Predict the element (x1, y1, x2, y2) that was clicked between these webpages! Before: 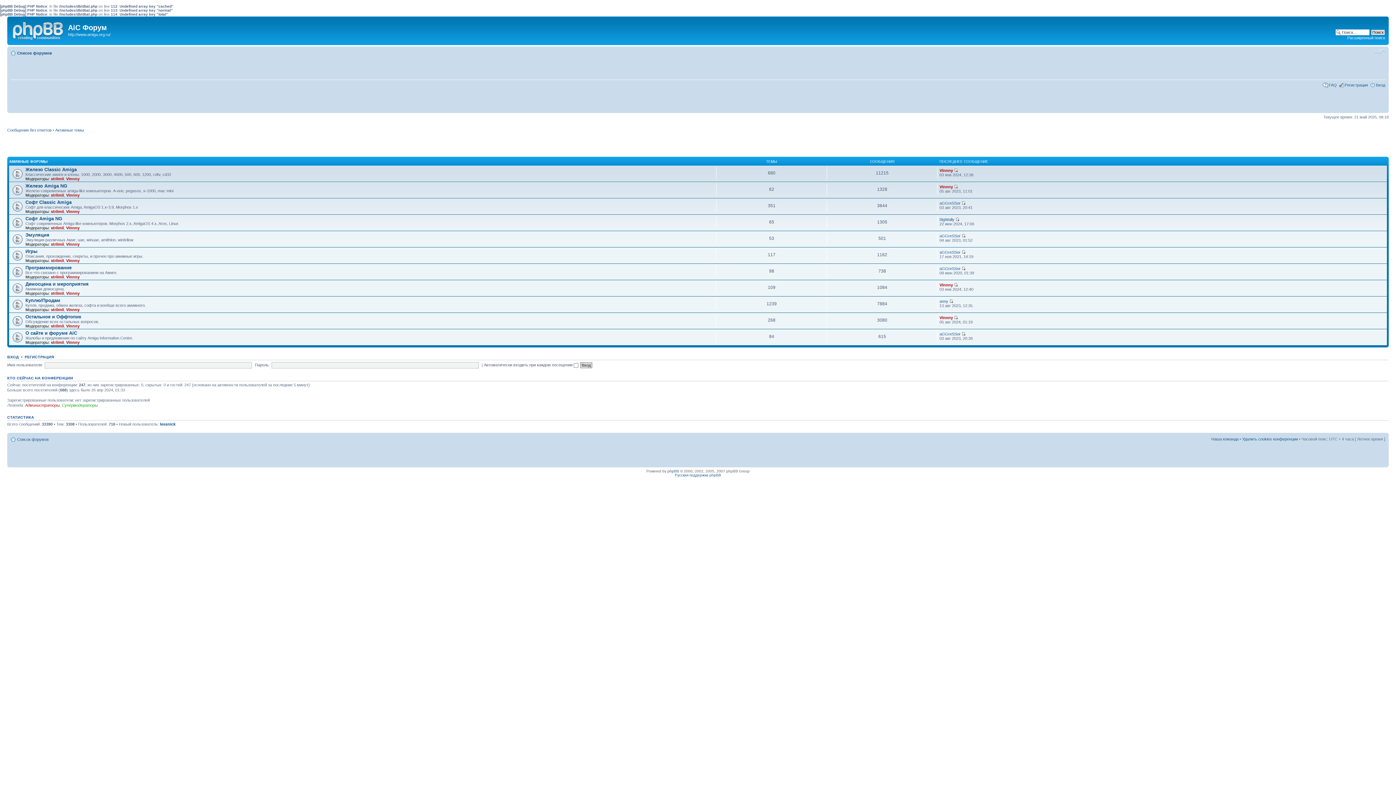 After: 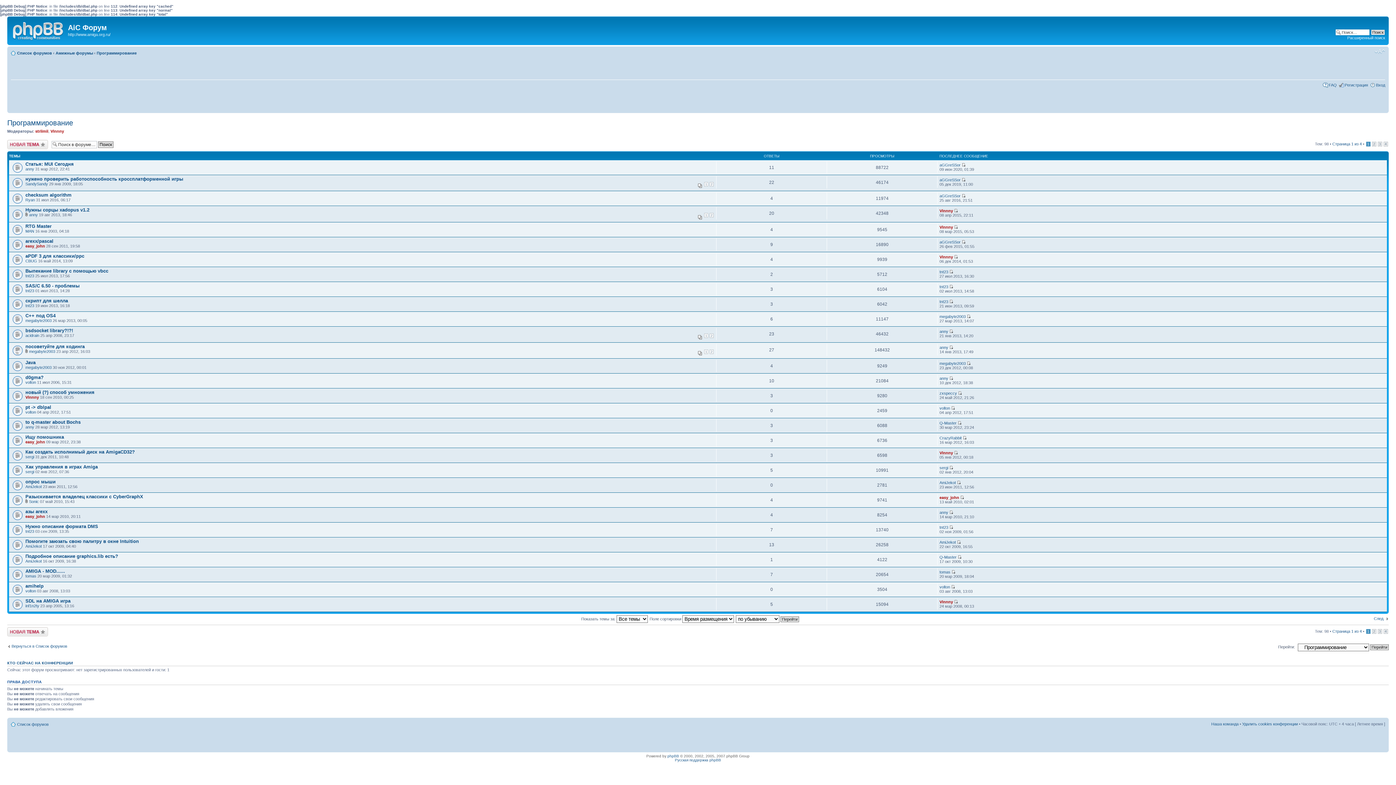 Action: bbox: (25, 265, 71, 270) label: Программирование